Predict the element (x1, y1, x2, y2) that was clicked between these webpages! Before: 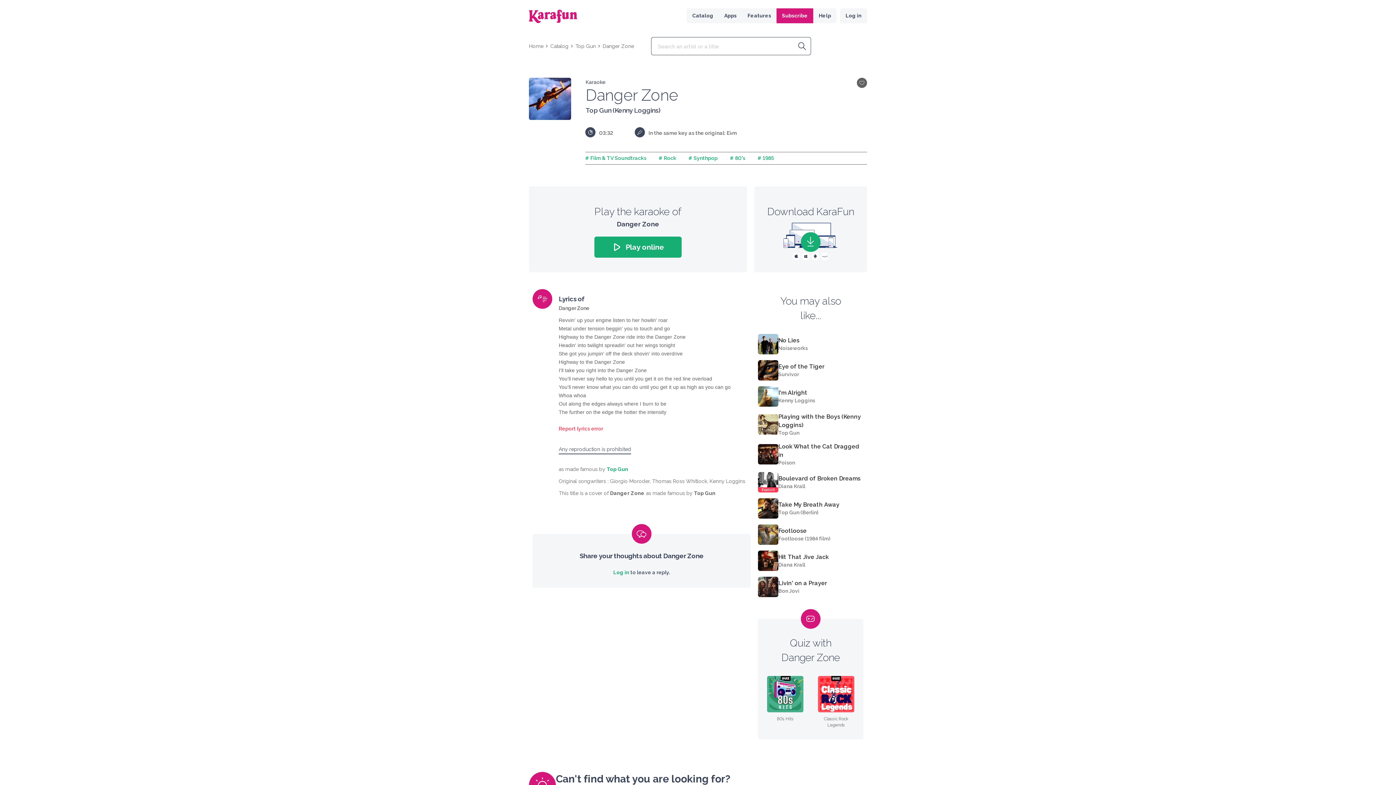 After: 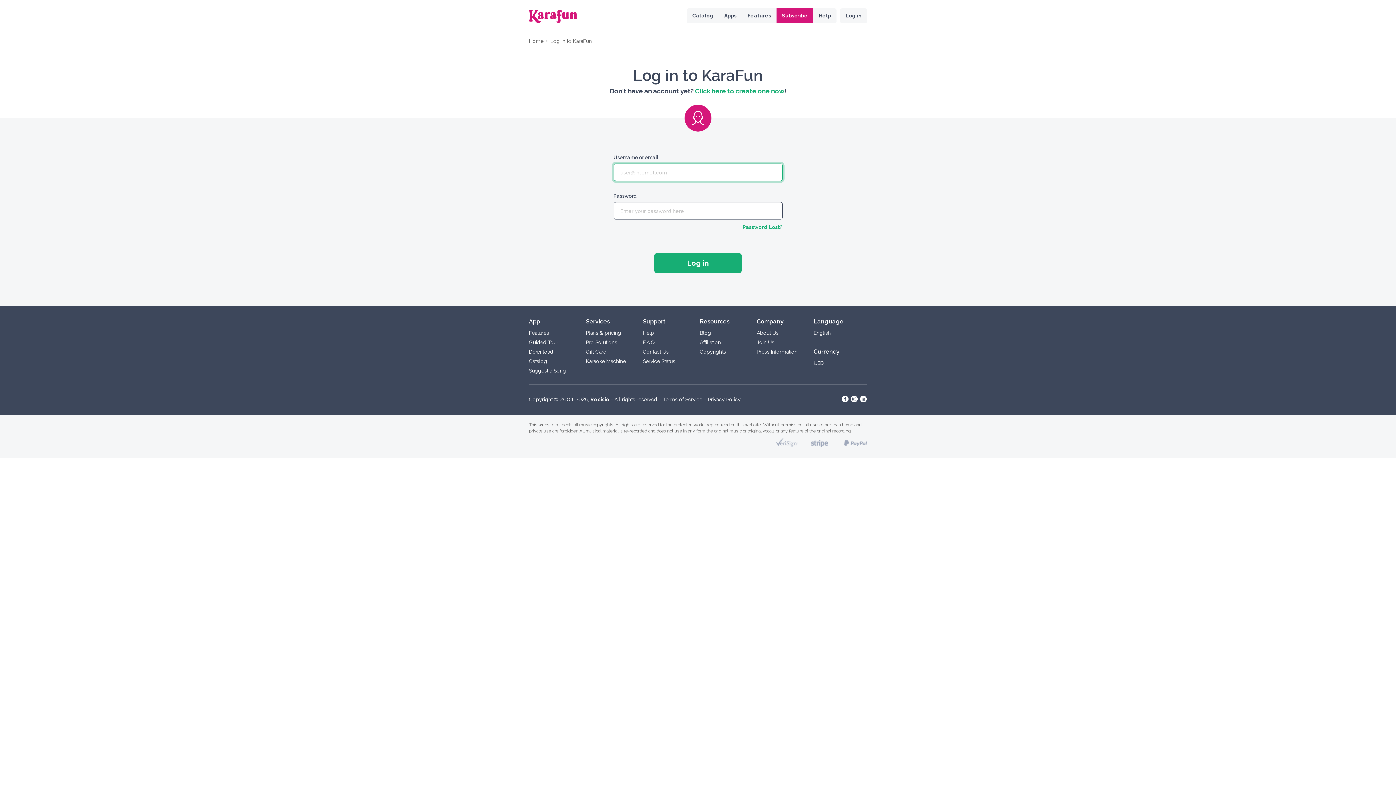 Action: bbox: (857, 77, 867, 87)